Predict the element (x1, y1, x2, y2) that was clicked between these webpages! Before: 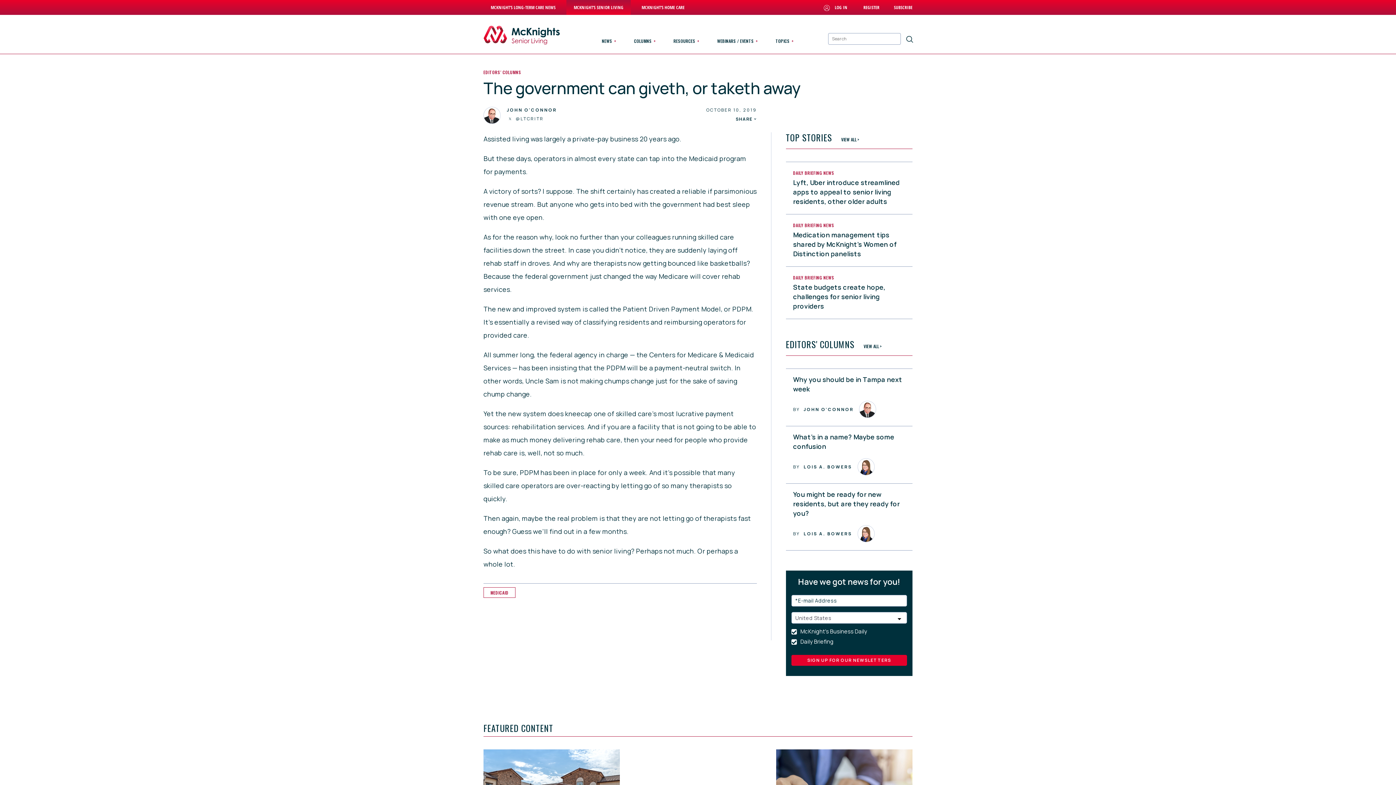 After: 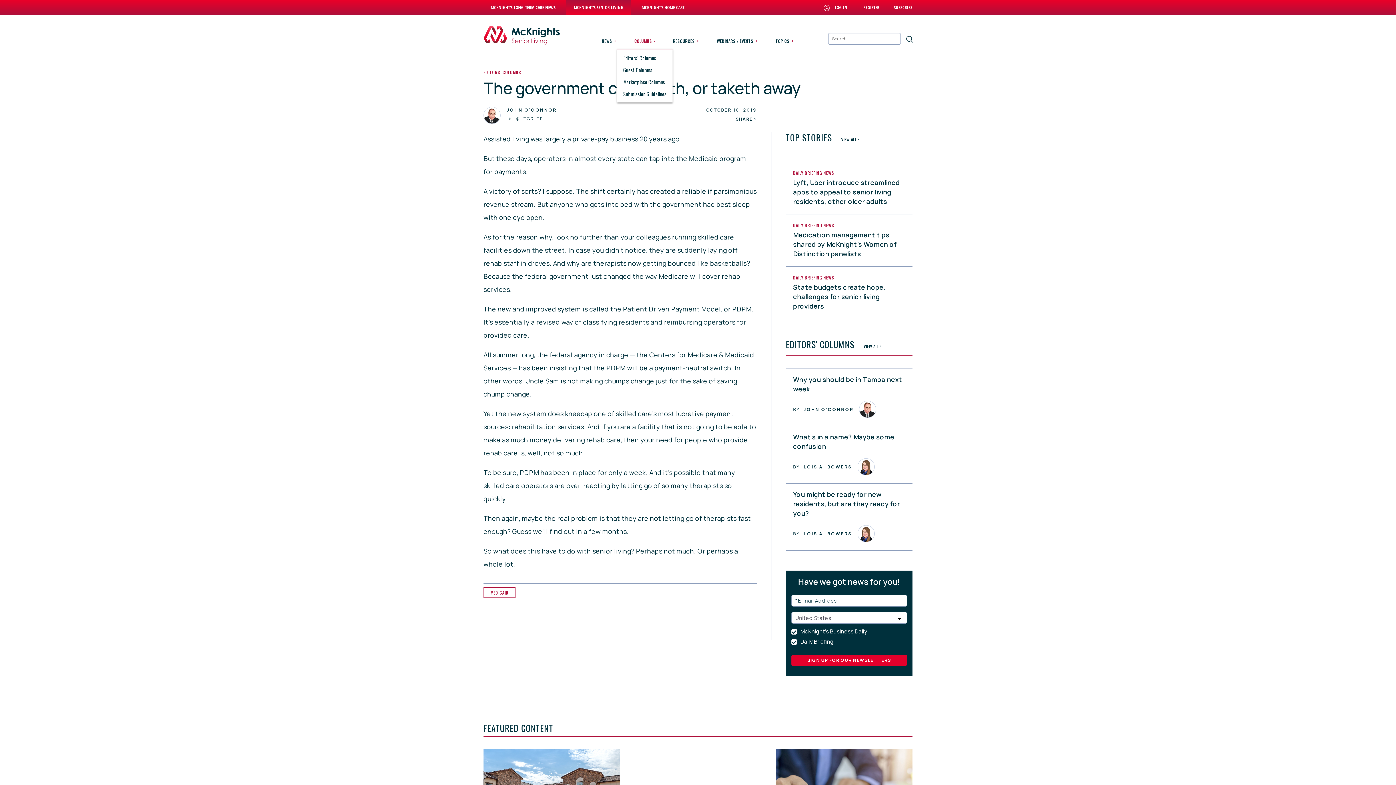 Action: bbox: (634, 37, 656, 43) label: COLUMNS